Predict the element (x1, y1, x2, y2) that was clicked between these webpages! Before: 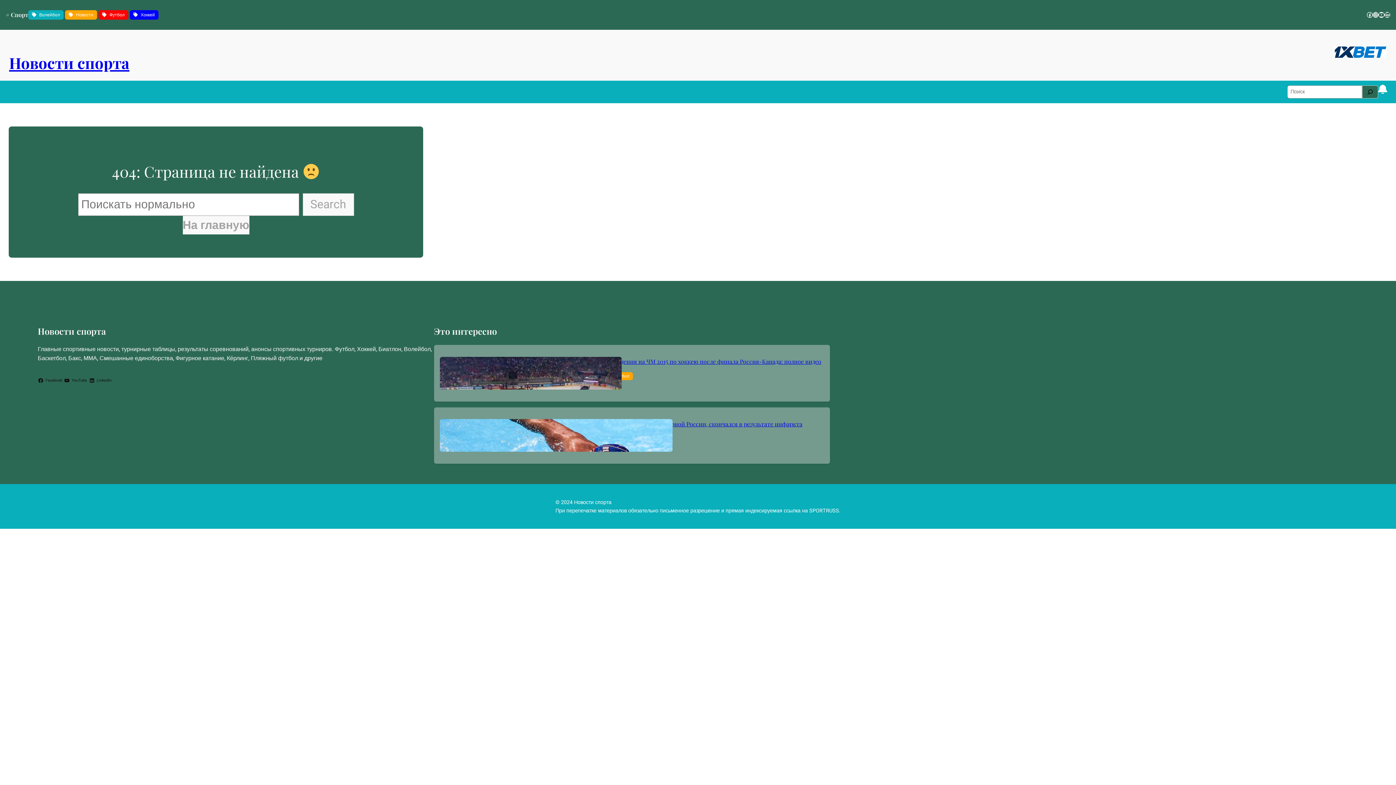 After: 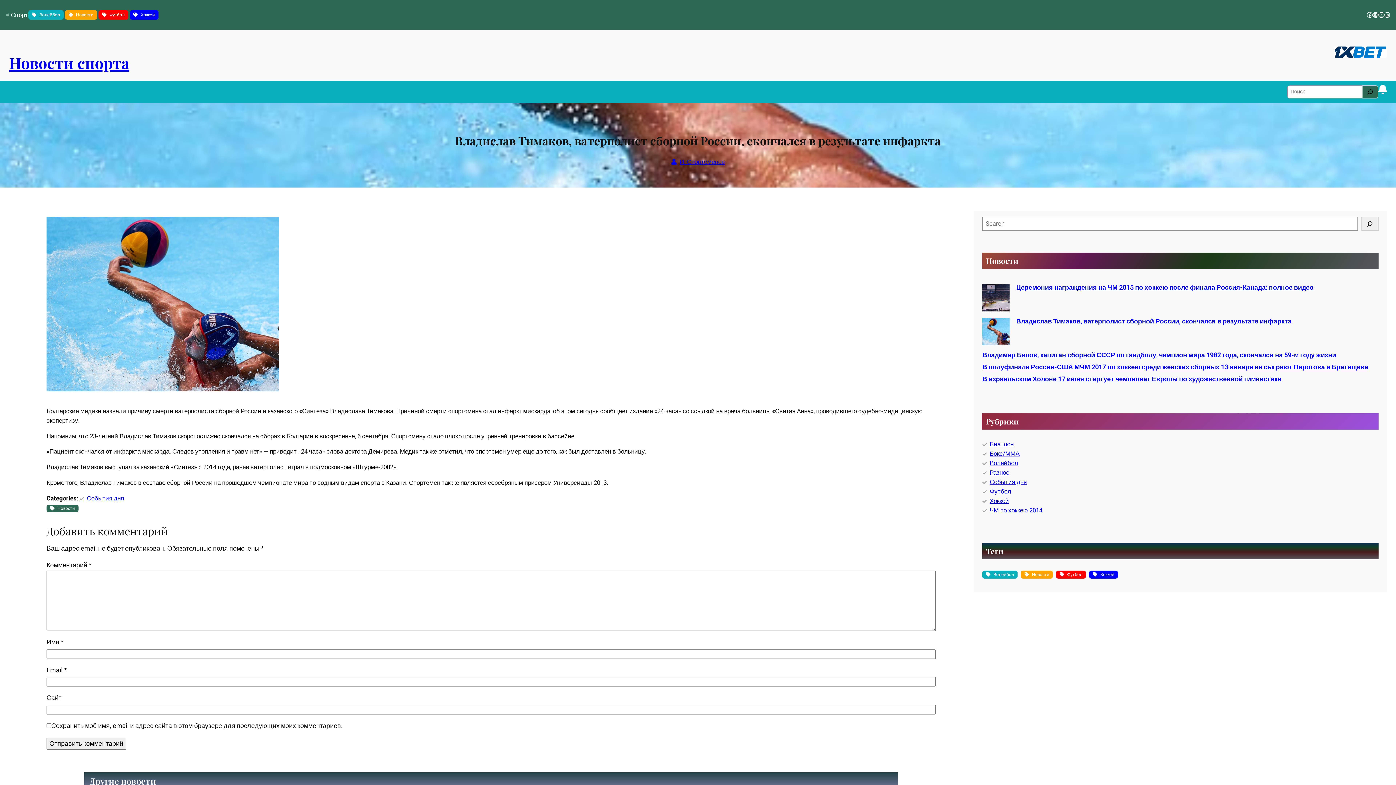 Action: bbox: (439, 419, 568, 452)